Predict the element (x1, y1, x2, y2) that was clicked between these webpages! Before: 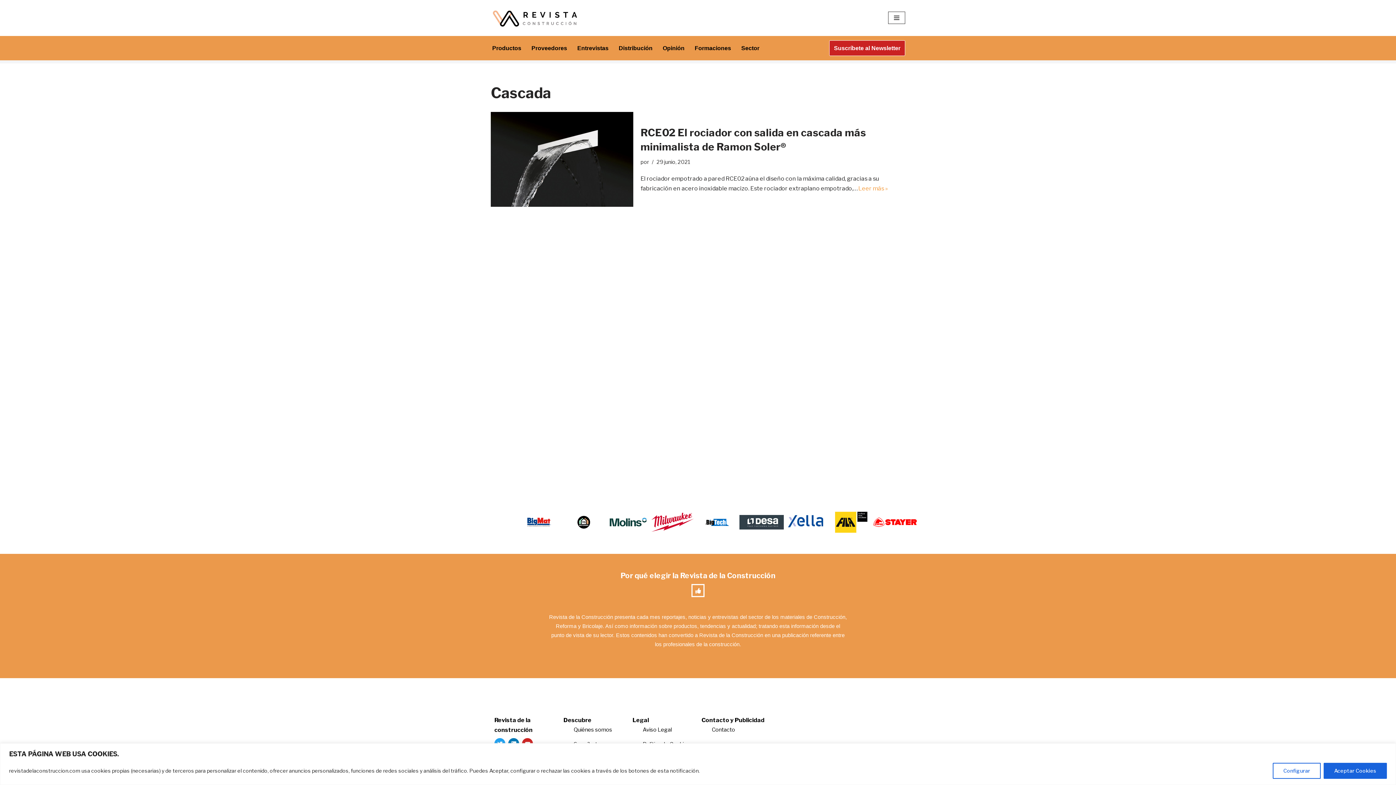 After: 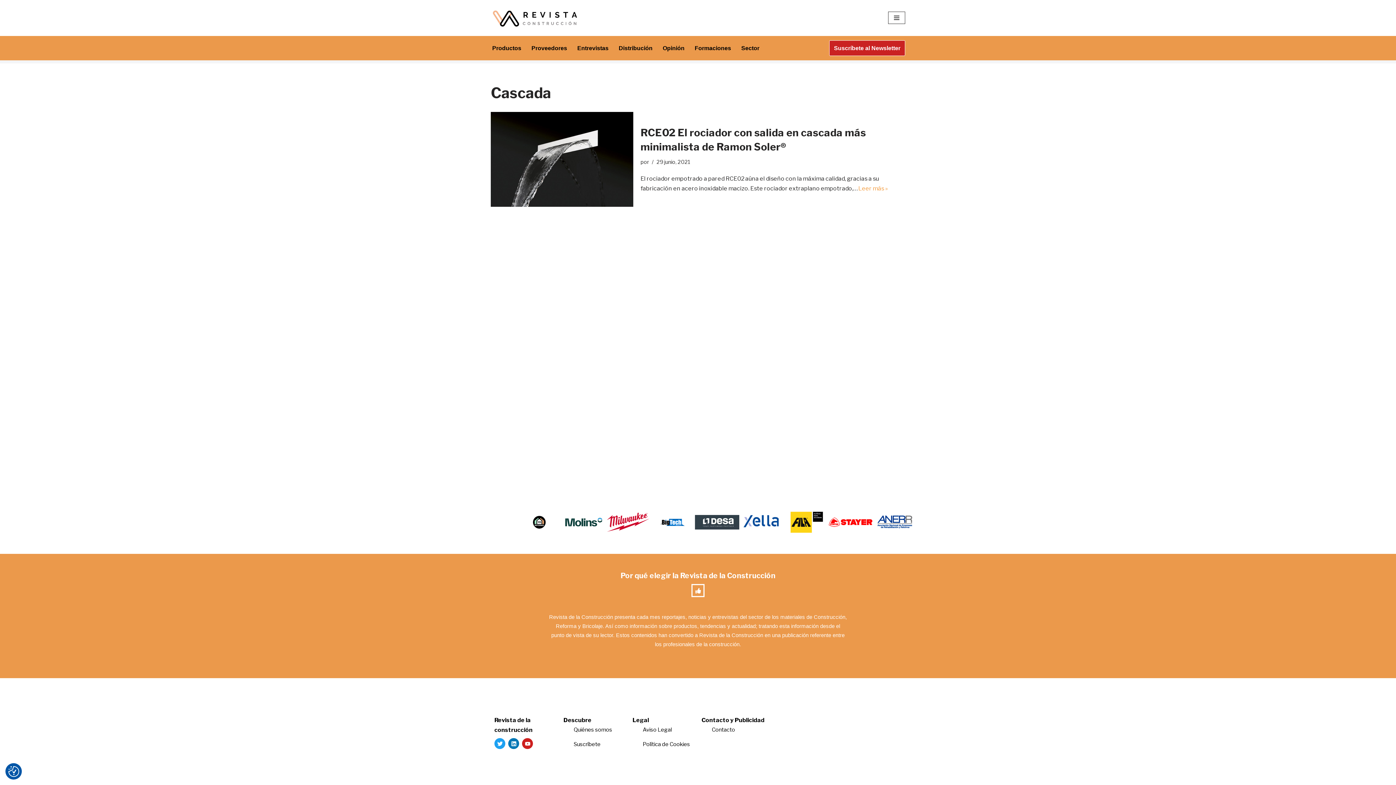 Action: bbox: (1324, 763, 1387, 779) label: Aceptar Cookies